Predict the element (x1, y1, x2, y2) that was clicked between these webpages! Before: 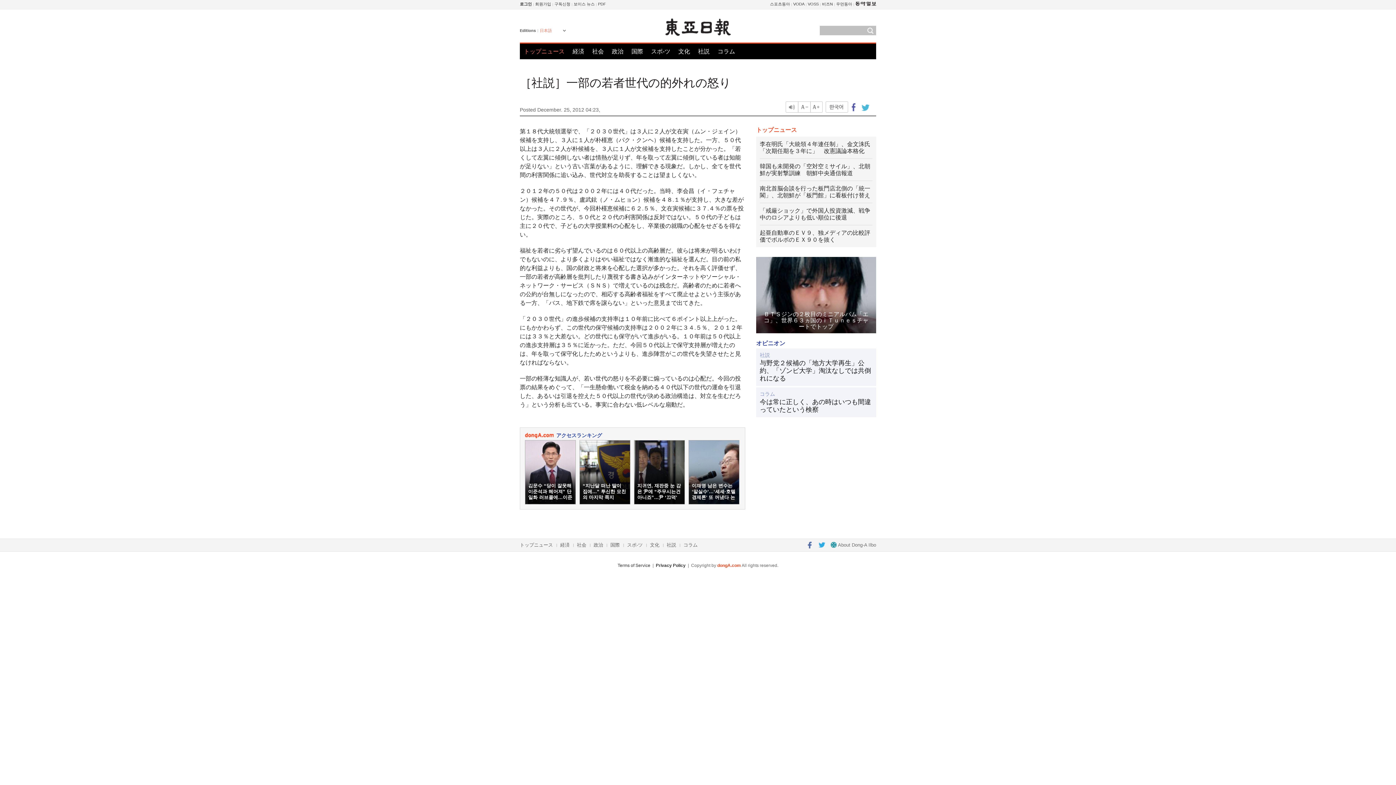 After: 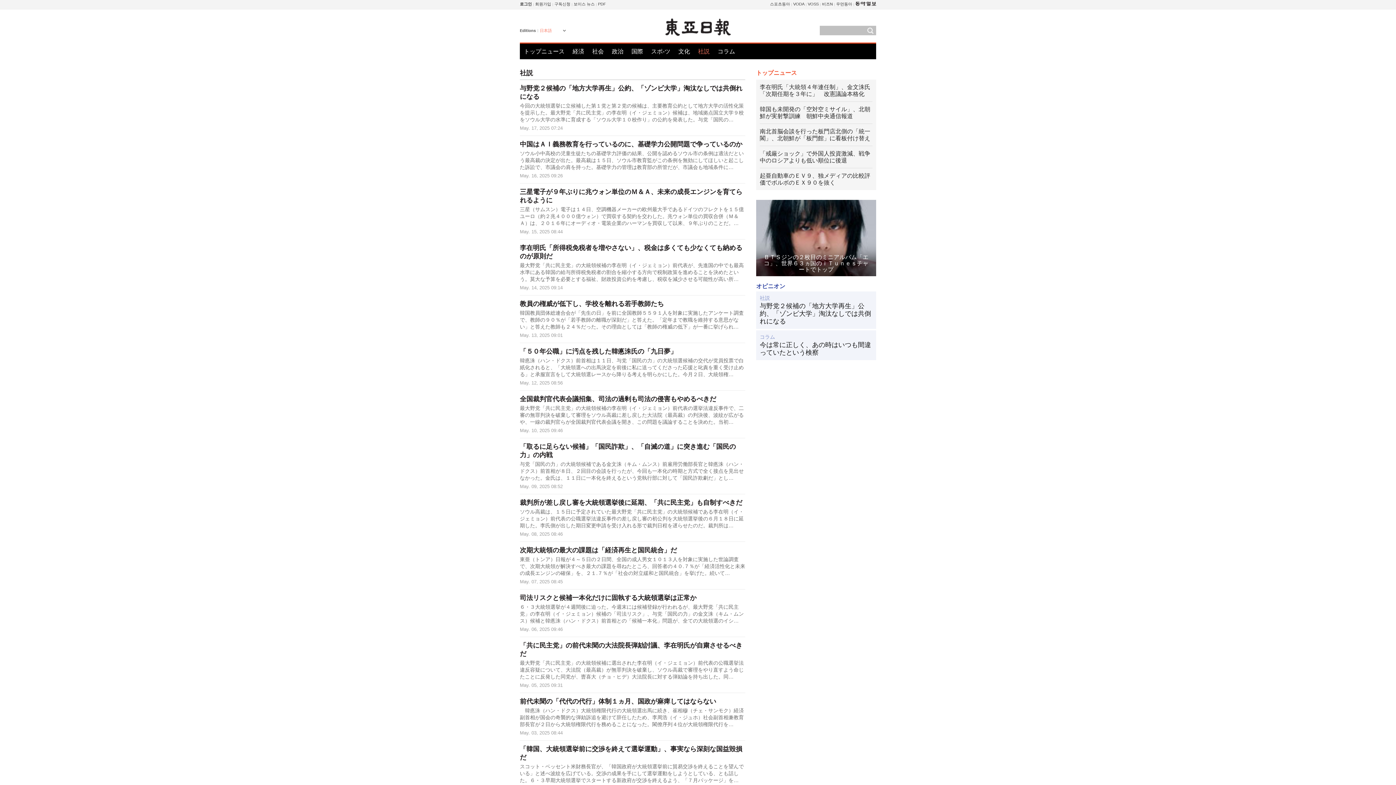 Action: bbox: (698, 43, 709, 59) label: 社説